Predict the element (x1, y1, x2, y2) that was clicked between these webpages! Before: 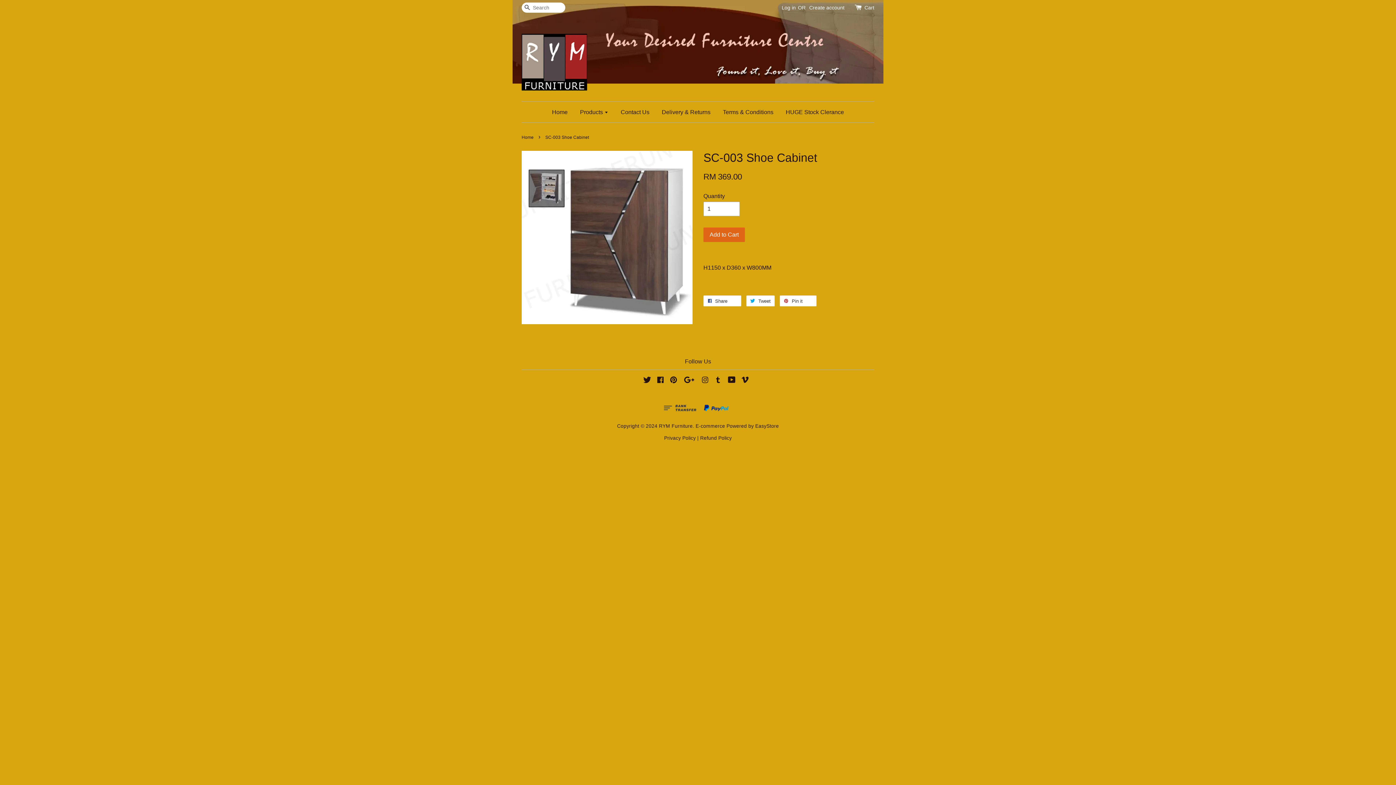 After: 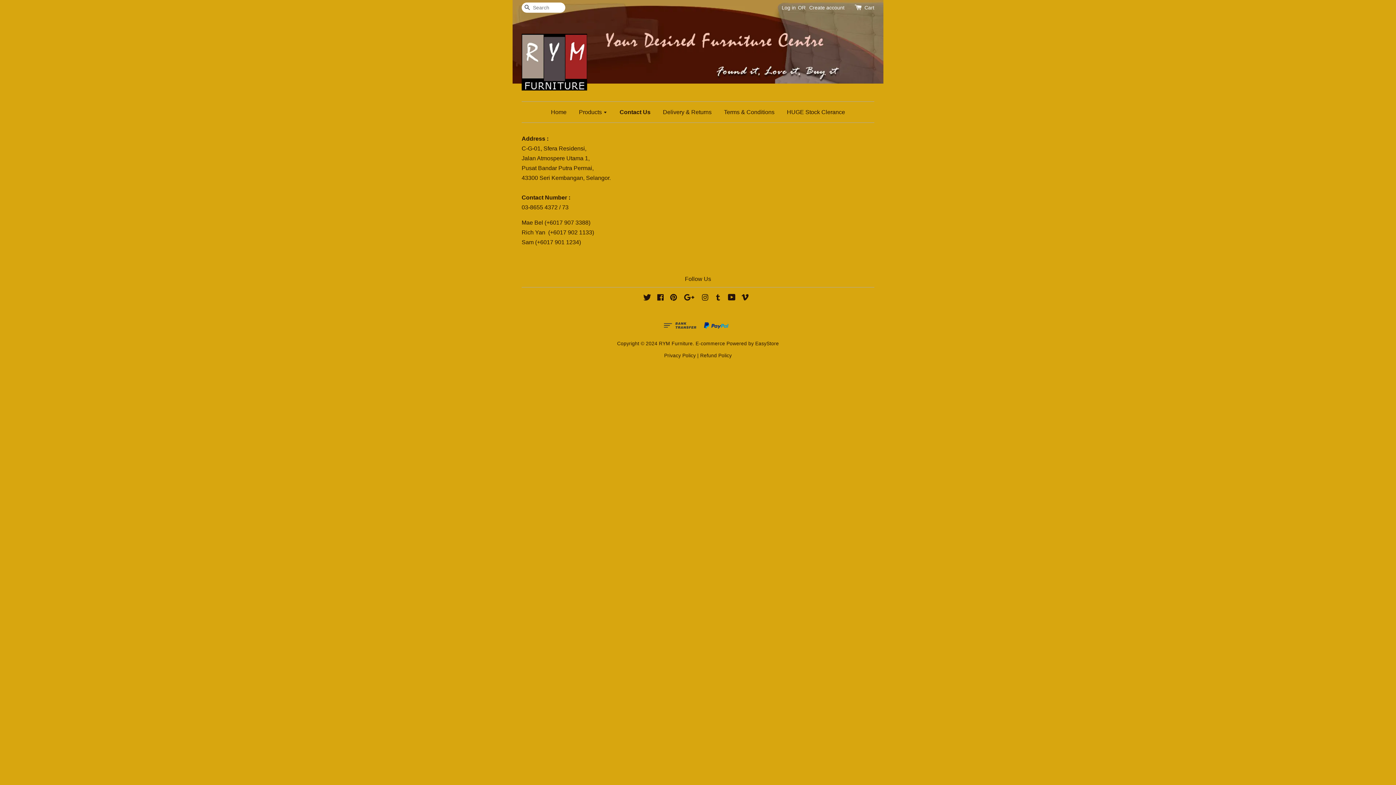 Action: bbox: (615, 101, 655, 122) label: Contact Us